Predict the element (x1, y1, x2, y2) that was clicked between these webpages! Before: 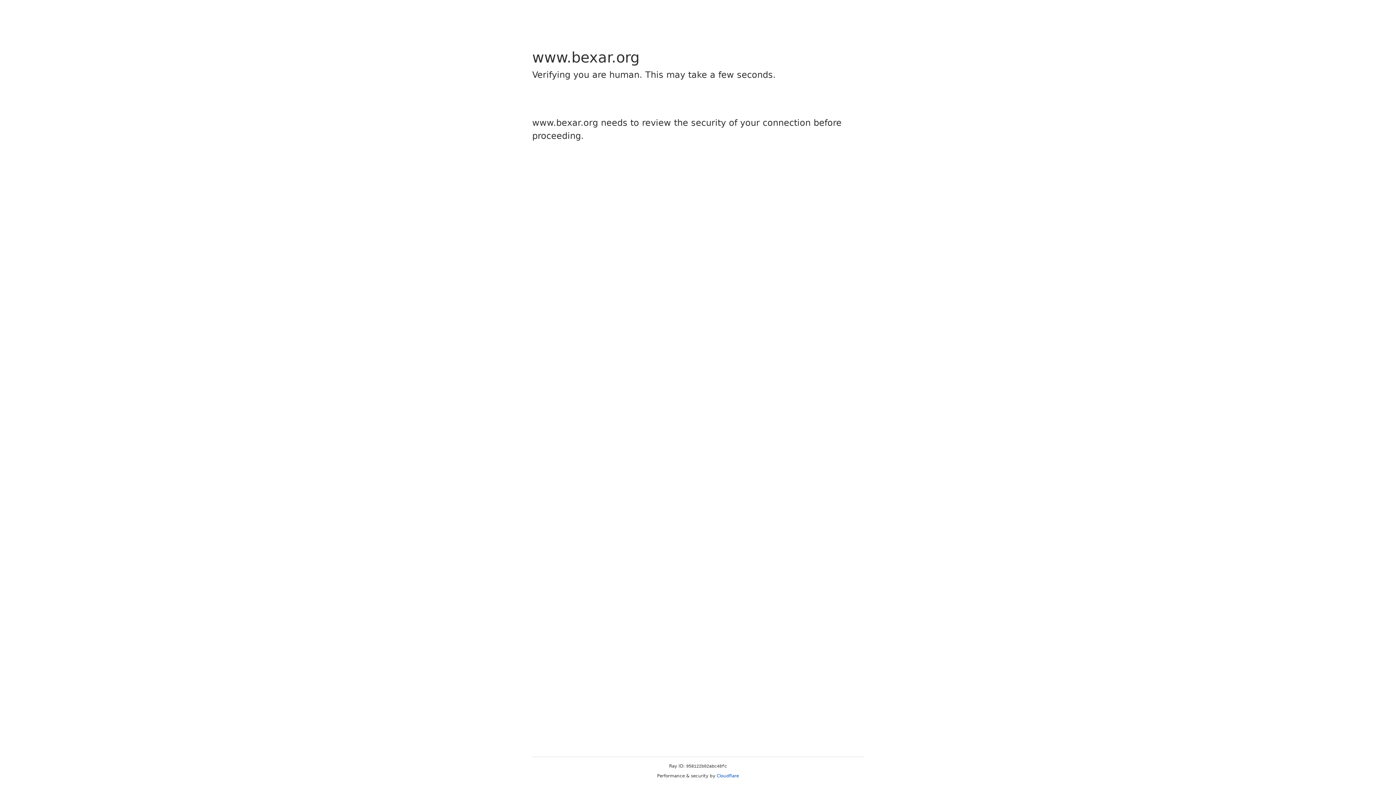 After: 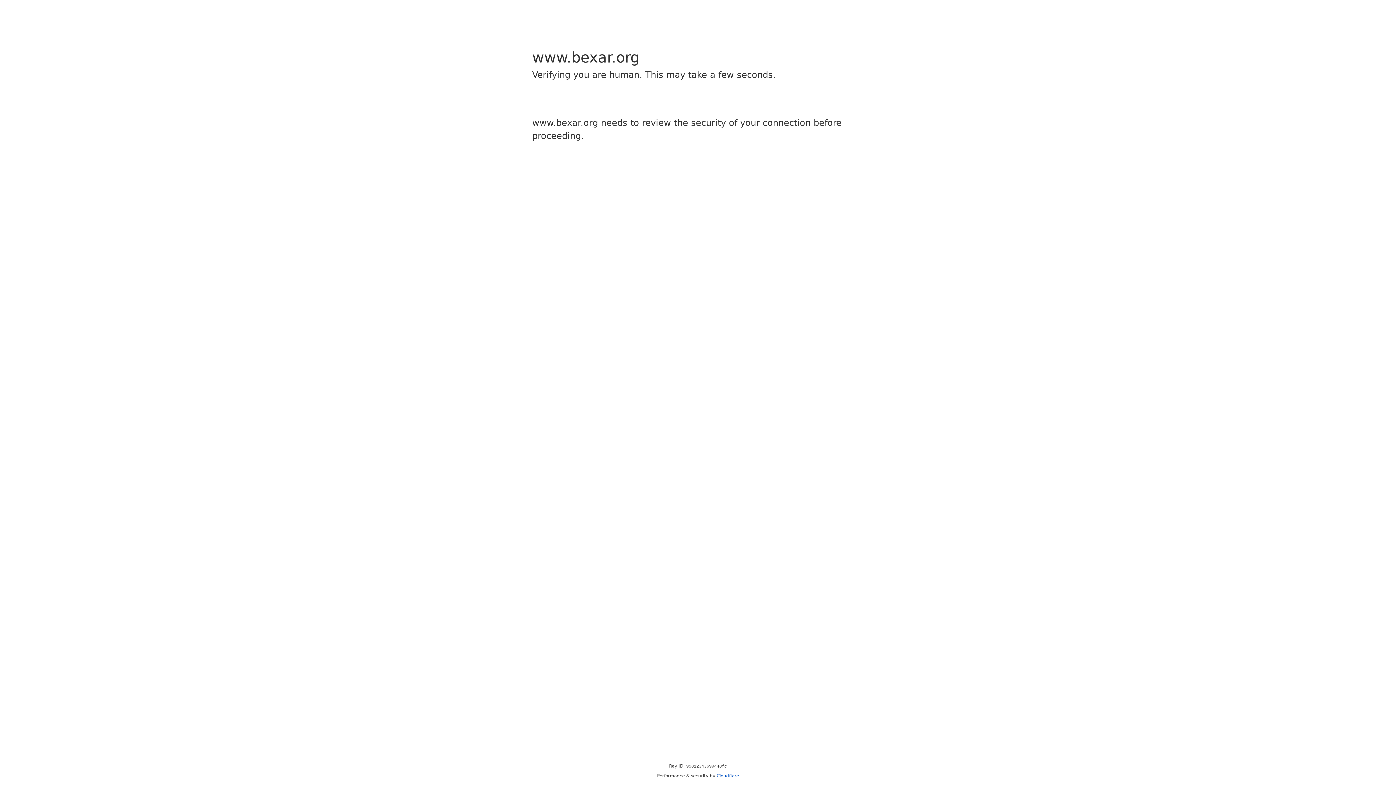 Action: bbox: (716, 773, 739, 778) label: Cloudflare